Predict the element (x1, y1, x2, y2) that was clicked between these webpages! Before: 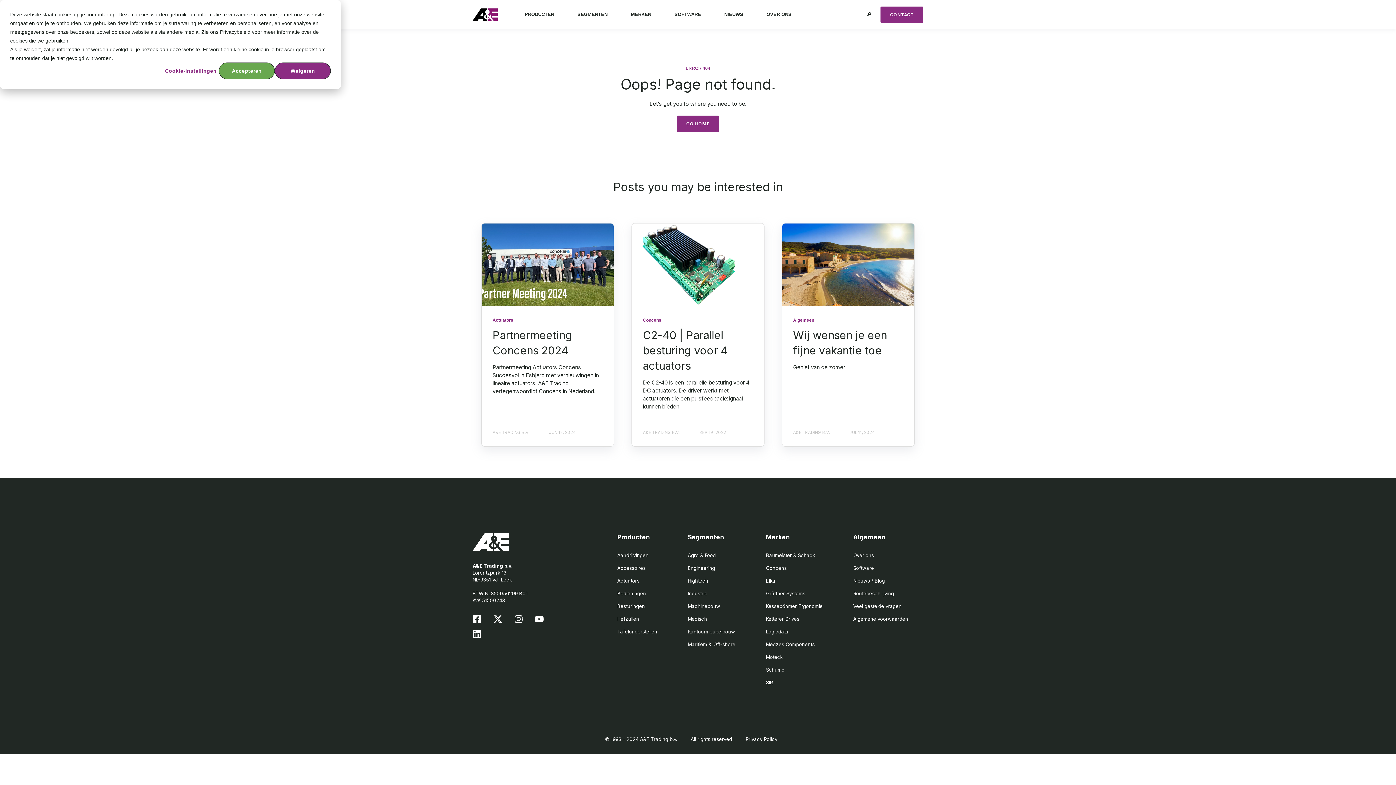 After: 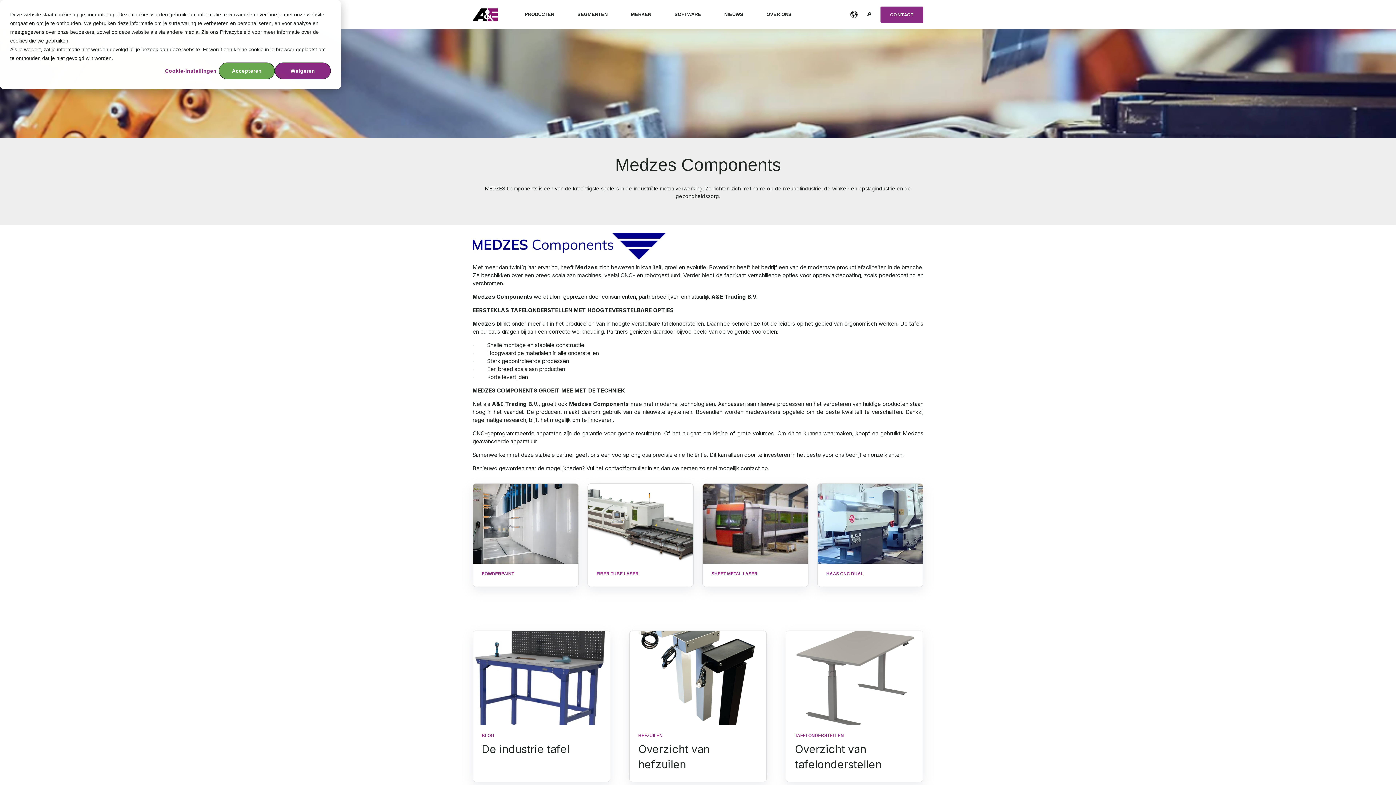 Action: label: Medzes Components bbox: (766, 641, 822, 647)